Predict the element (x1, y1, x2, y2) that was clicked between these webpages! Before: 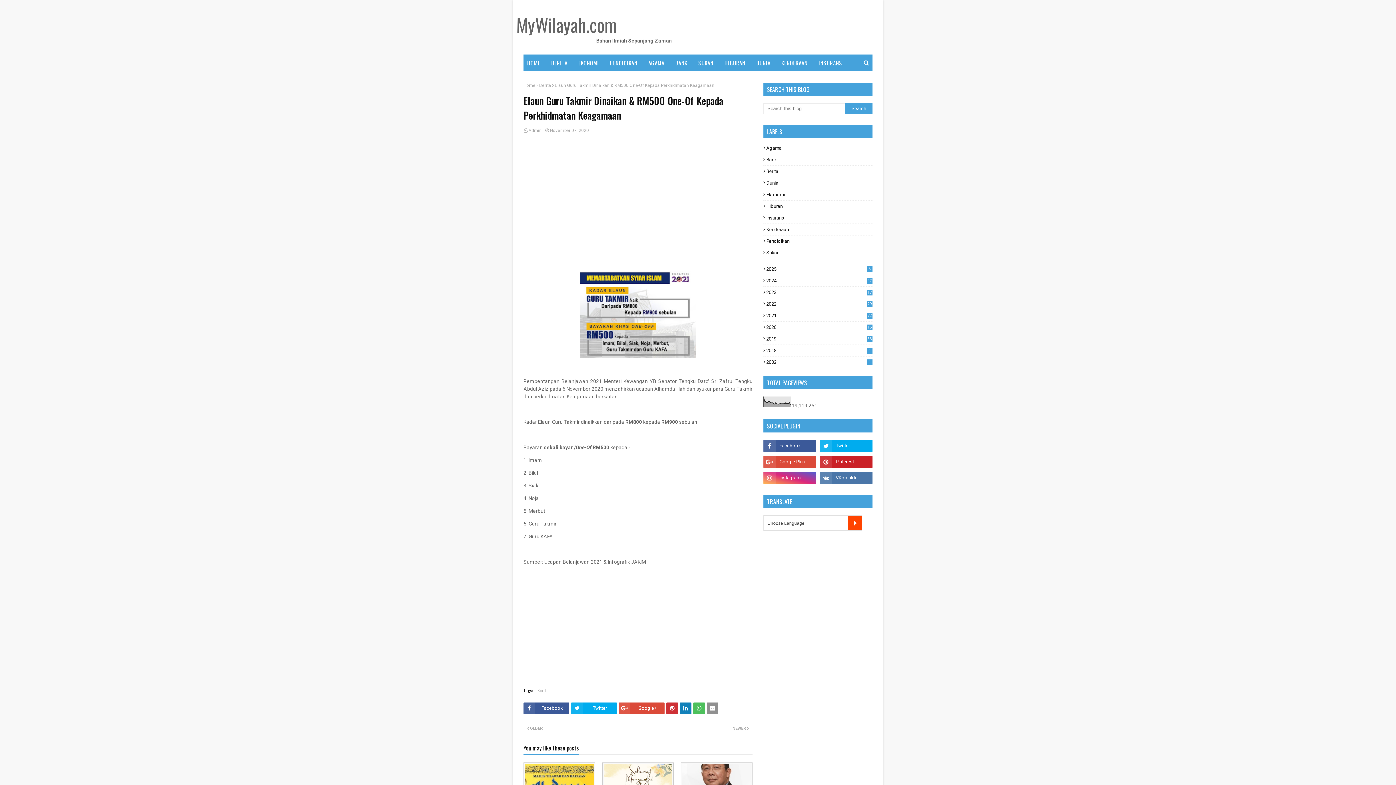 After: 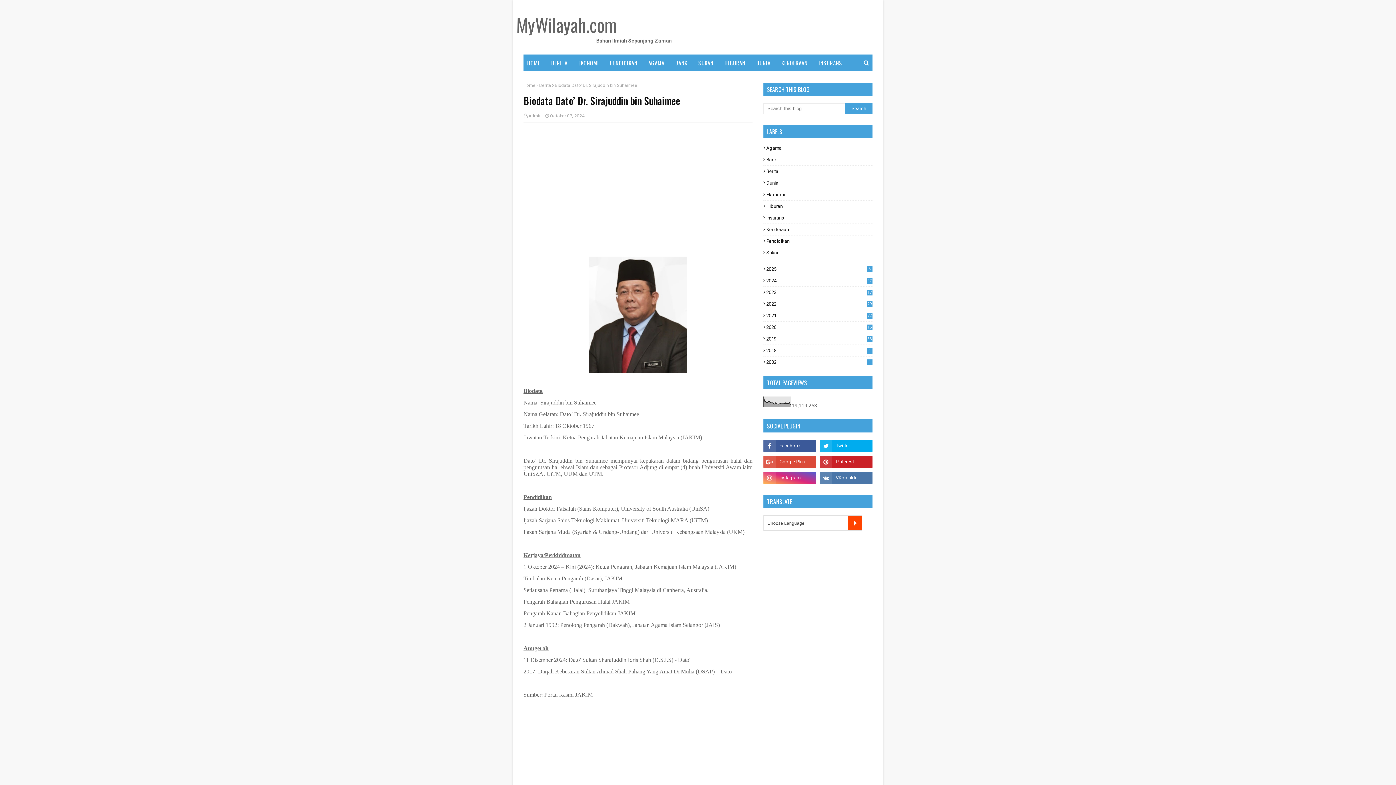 Action: bbox: (681, 762, 752, 806)